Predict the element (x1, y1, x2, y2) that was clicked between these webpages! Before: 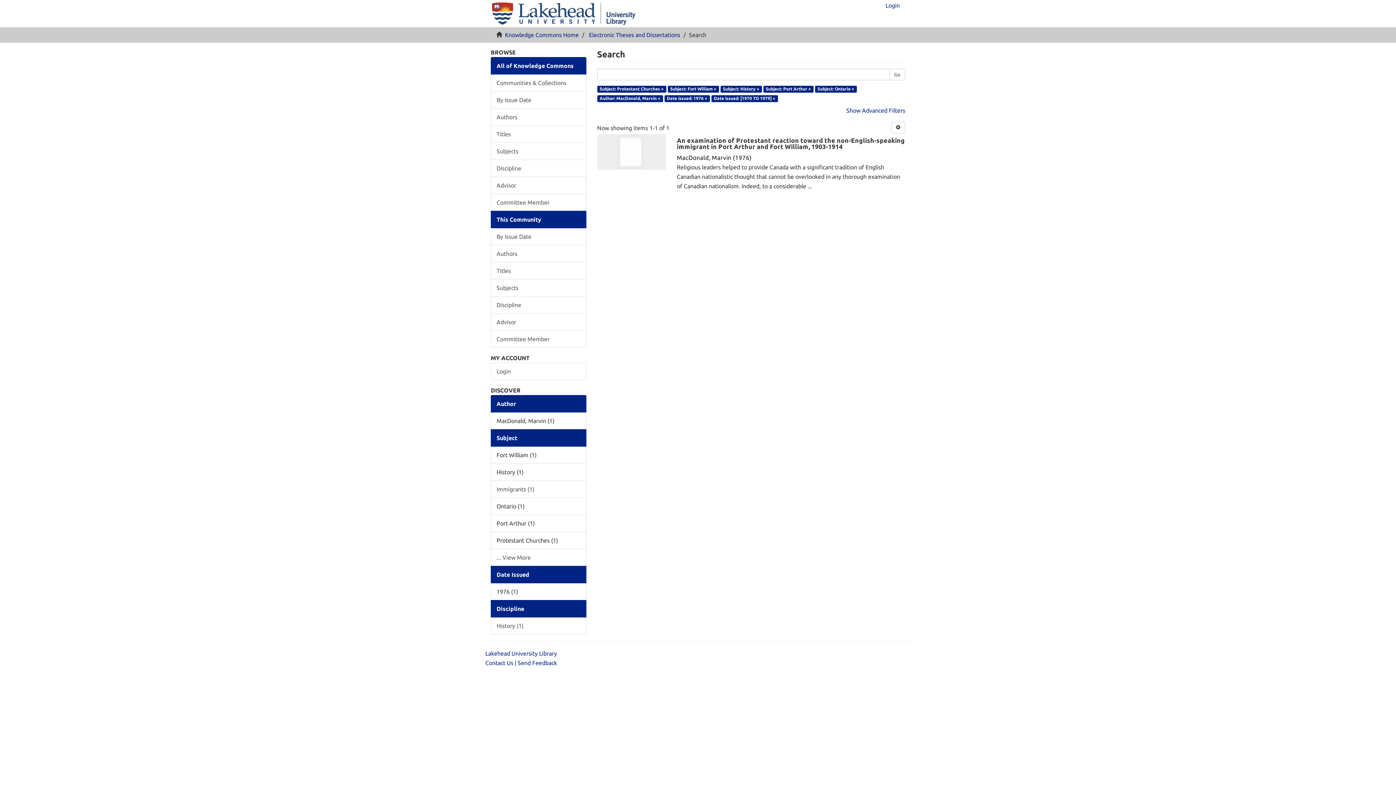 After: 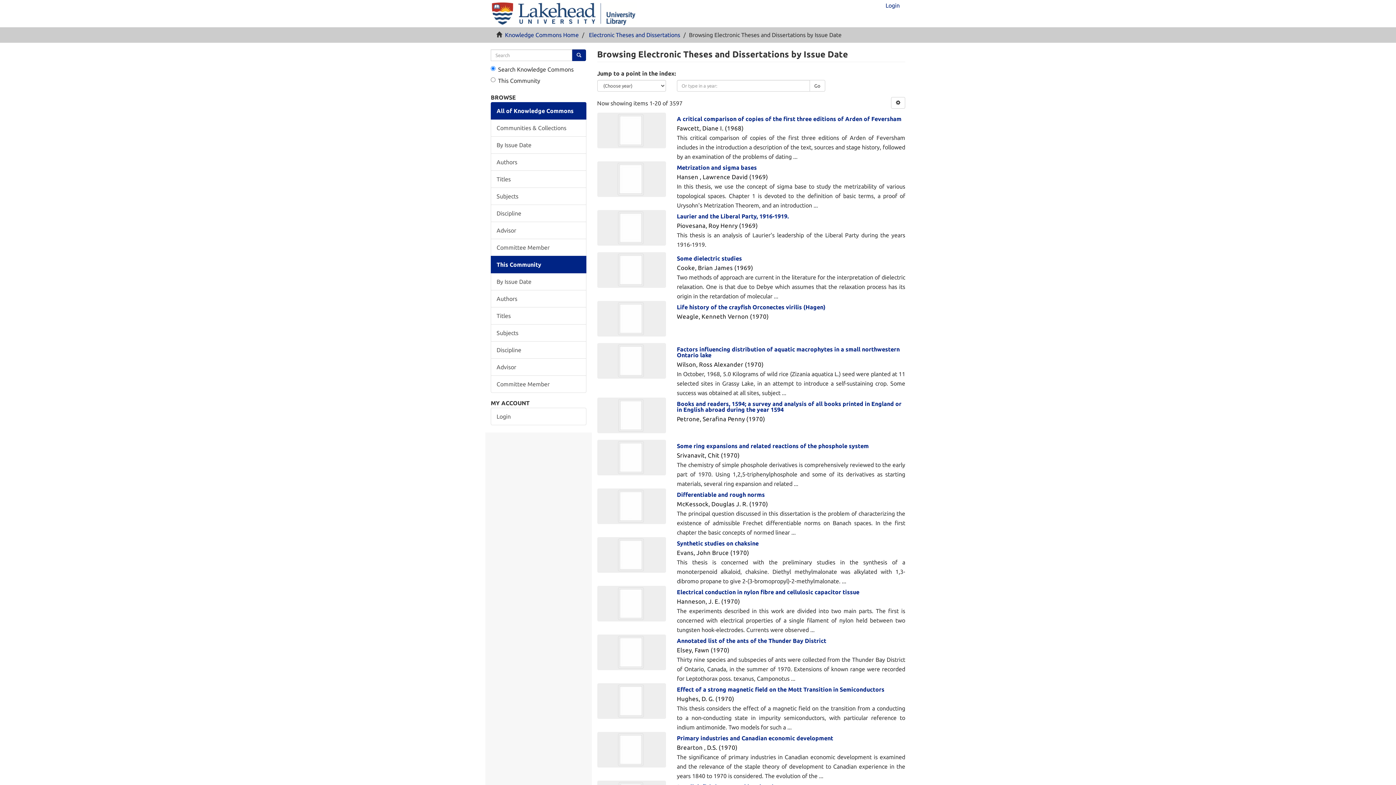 Action: label: By Issue Date bbox: (490, 228, 586, 245)